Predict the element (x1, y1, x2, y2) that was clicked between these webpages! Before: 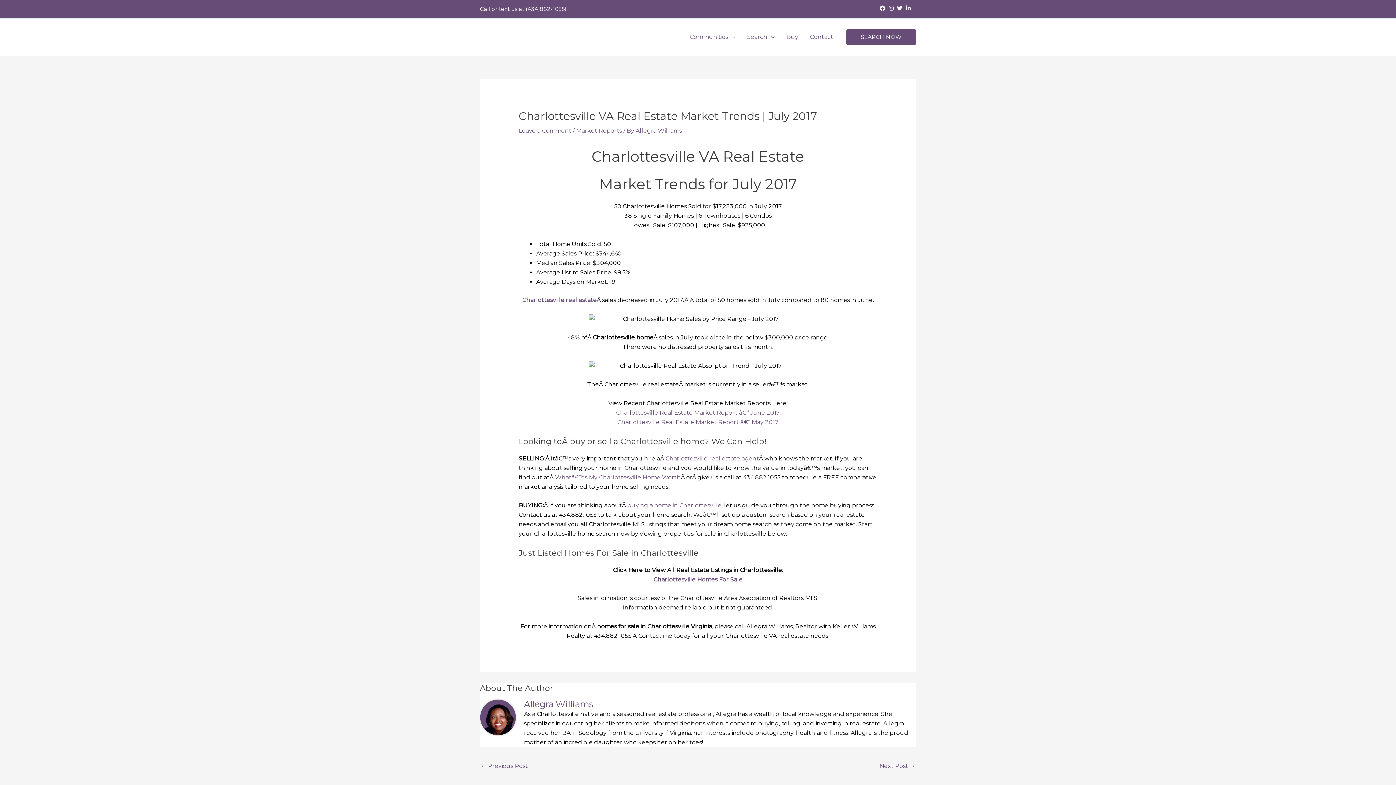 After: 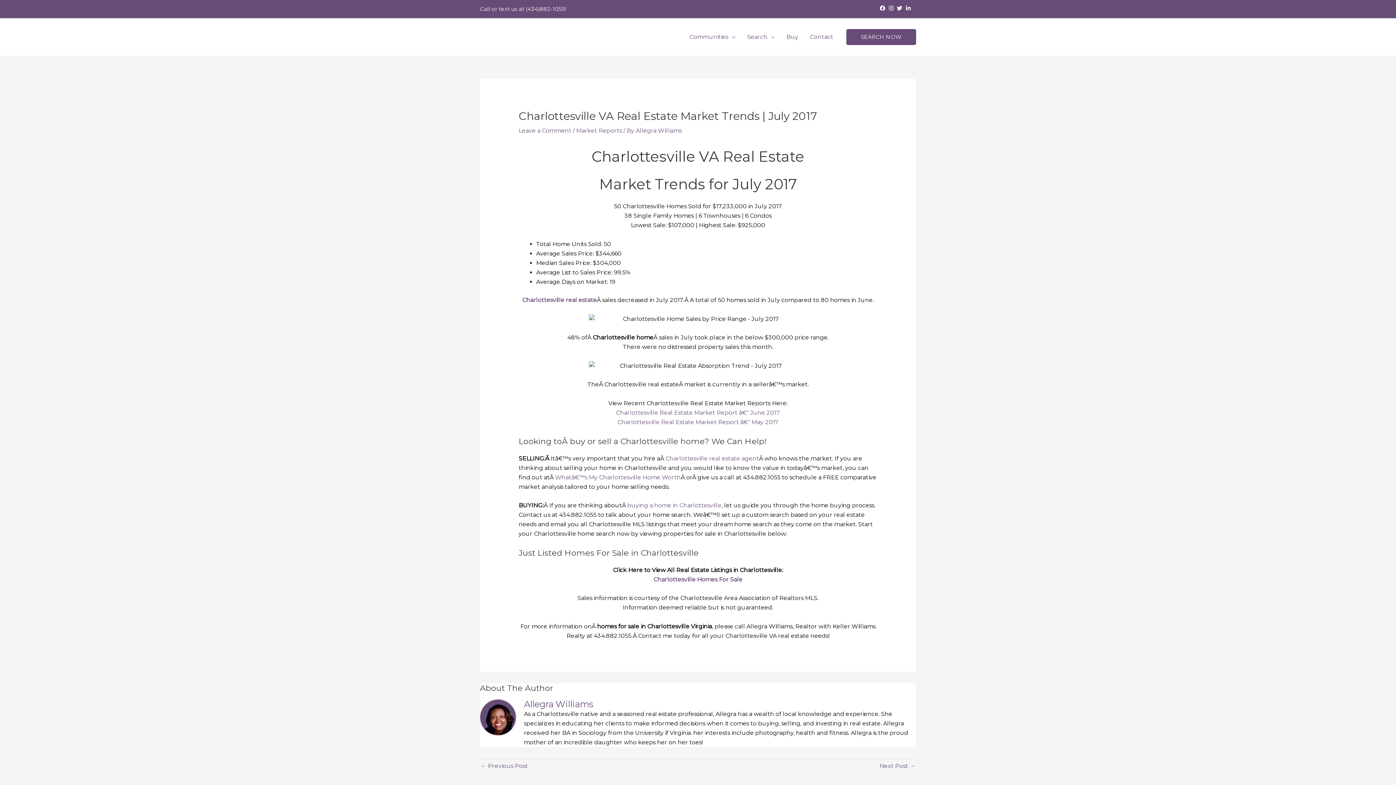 Action: label: twitter bbox: (897, 5, 904, 10)